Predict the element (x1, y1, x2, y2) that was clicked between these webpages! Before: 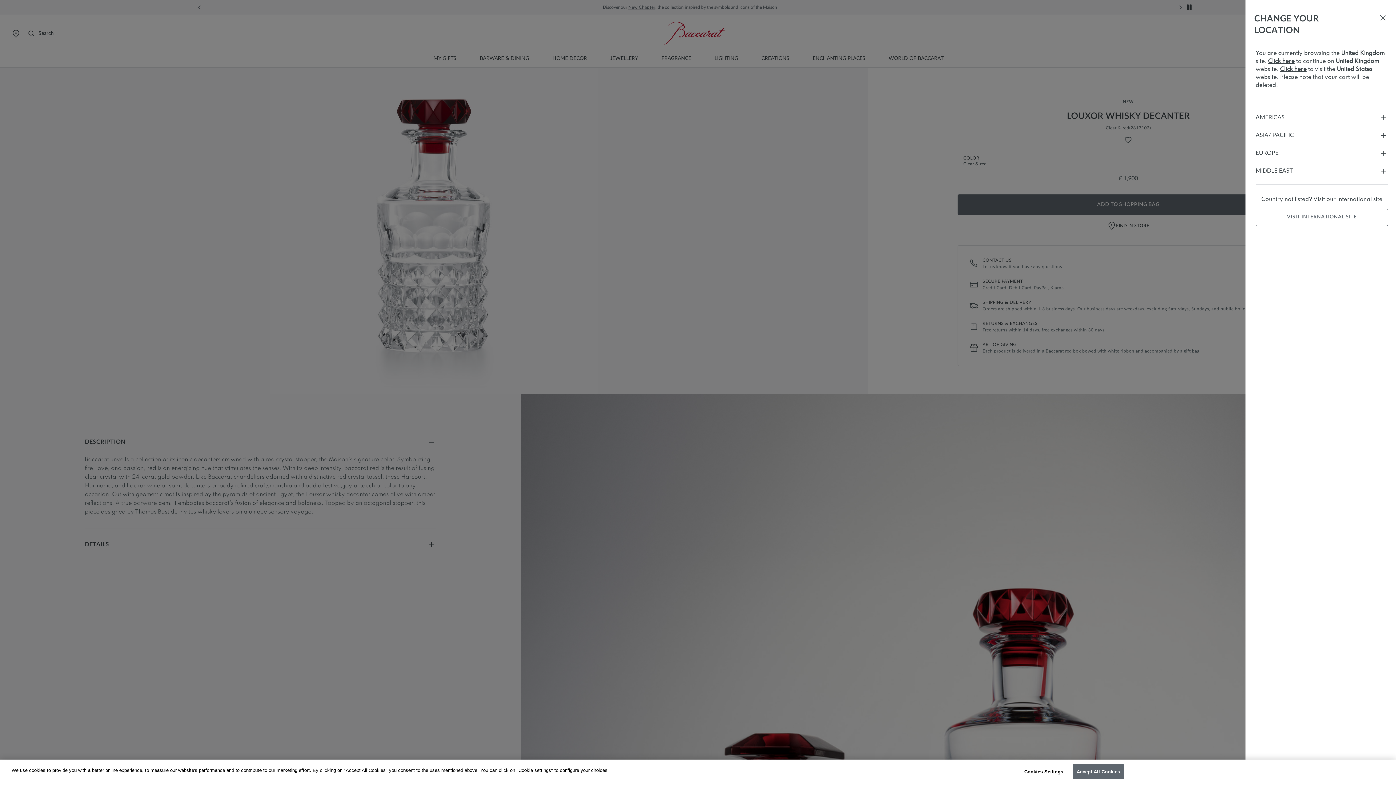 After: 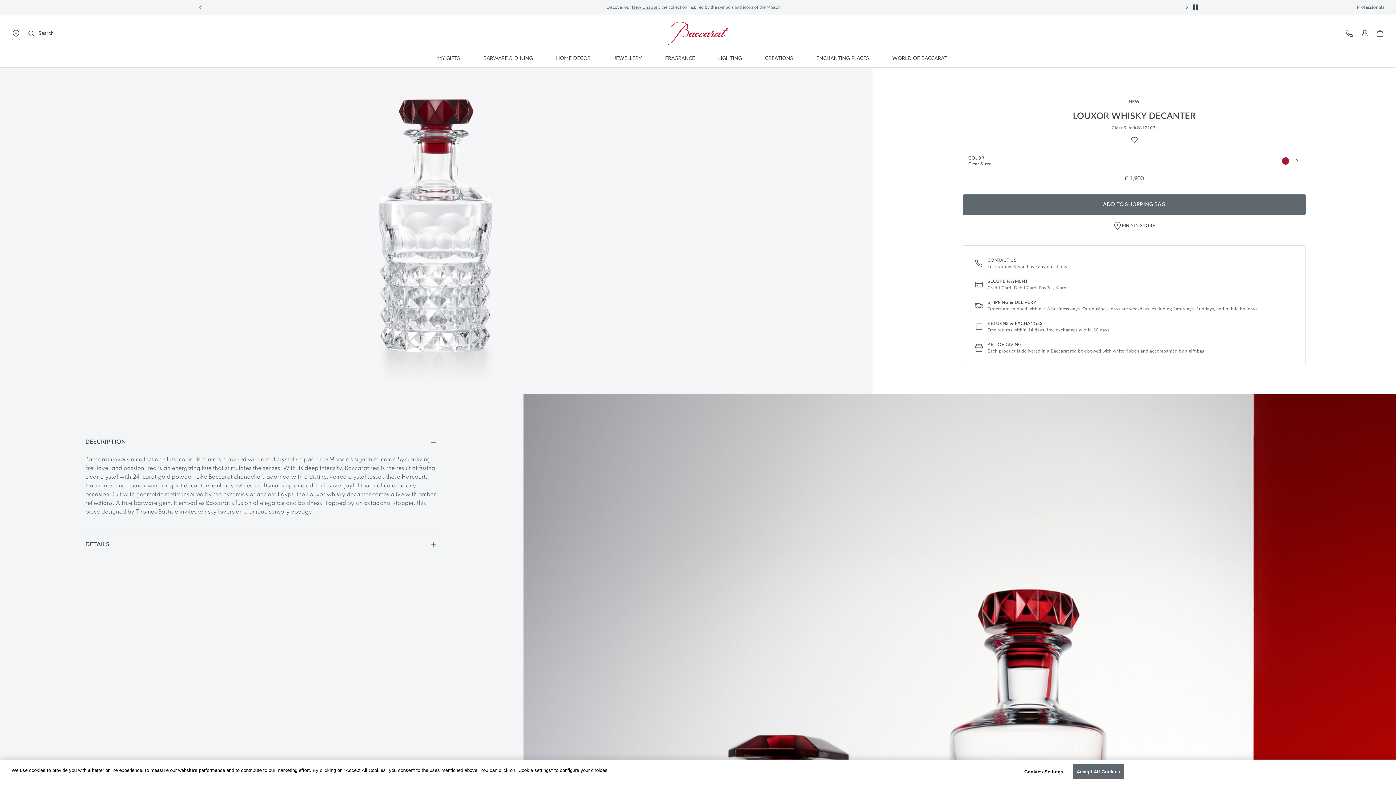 Action: bbox: (1256, 208, 1388, 226) label: VISIT INTERNATIONAL SITE